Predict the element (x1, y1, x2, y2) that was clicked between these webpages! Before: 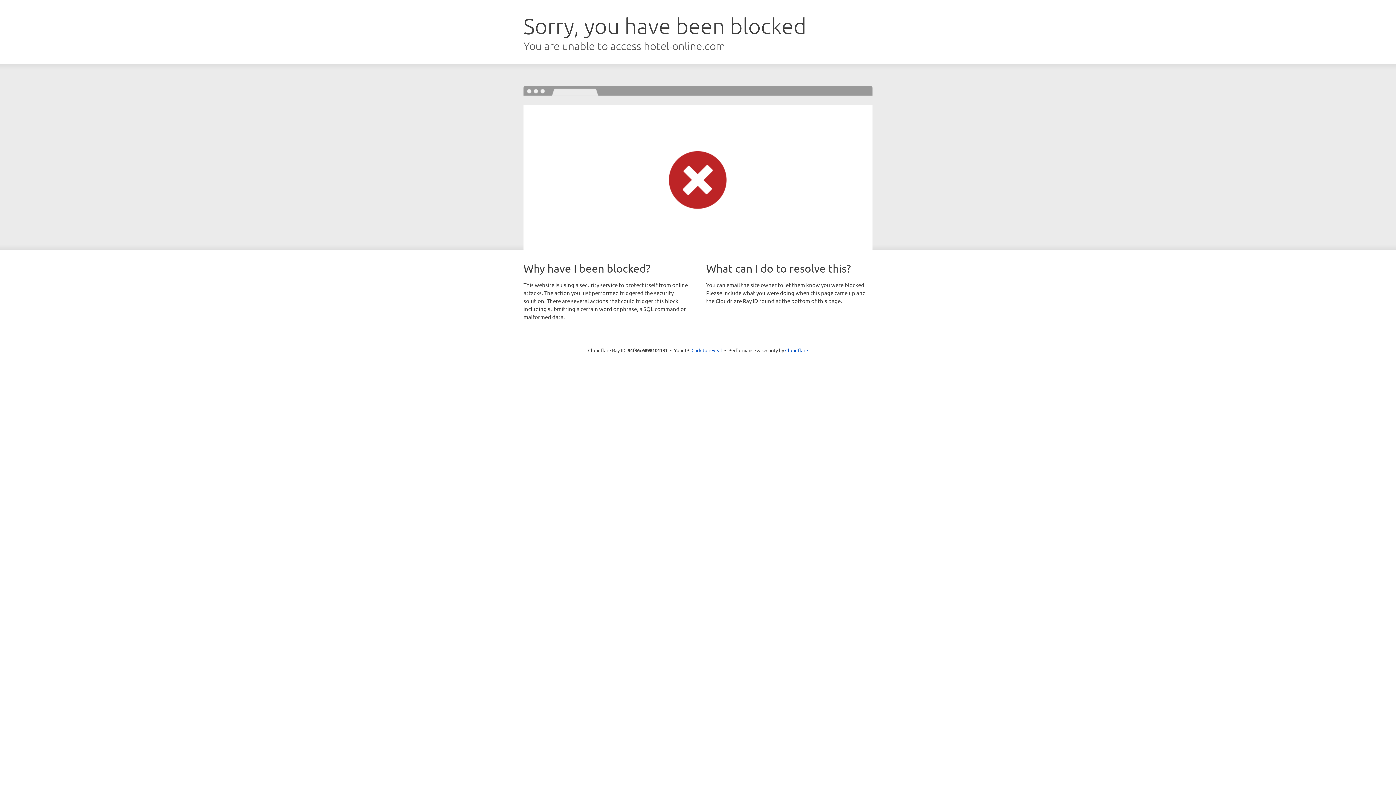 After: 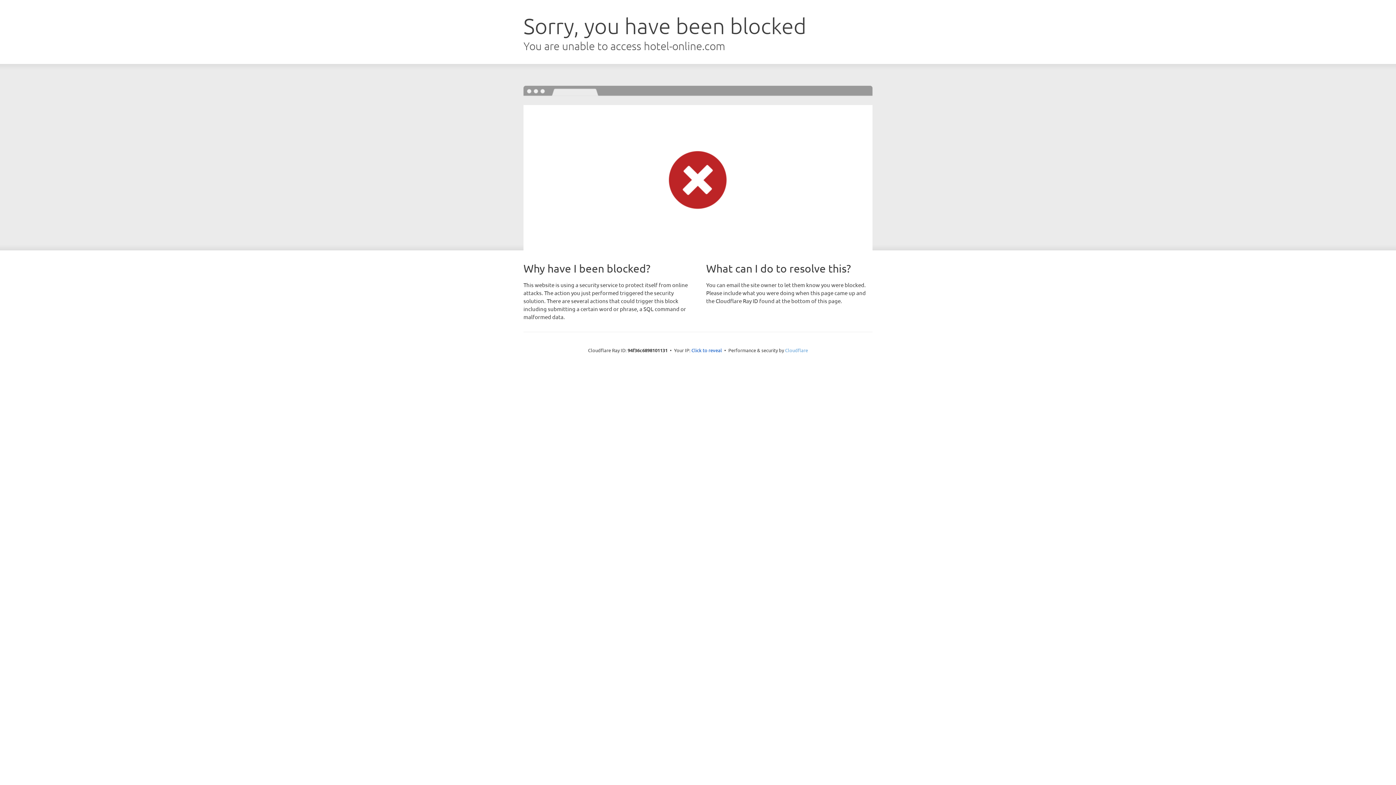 Action: label: Cloudflare bbox: (785, 347, 808, 353)